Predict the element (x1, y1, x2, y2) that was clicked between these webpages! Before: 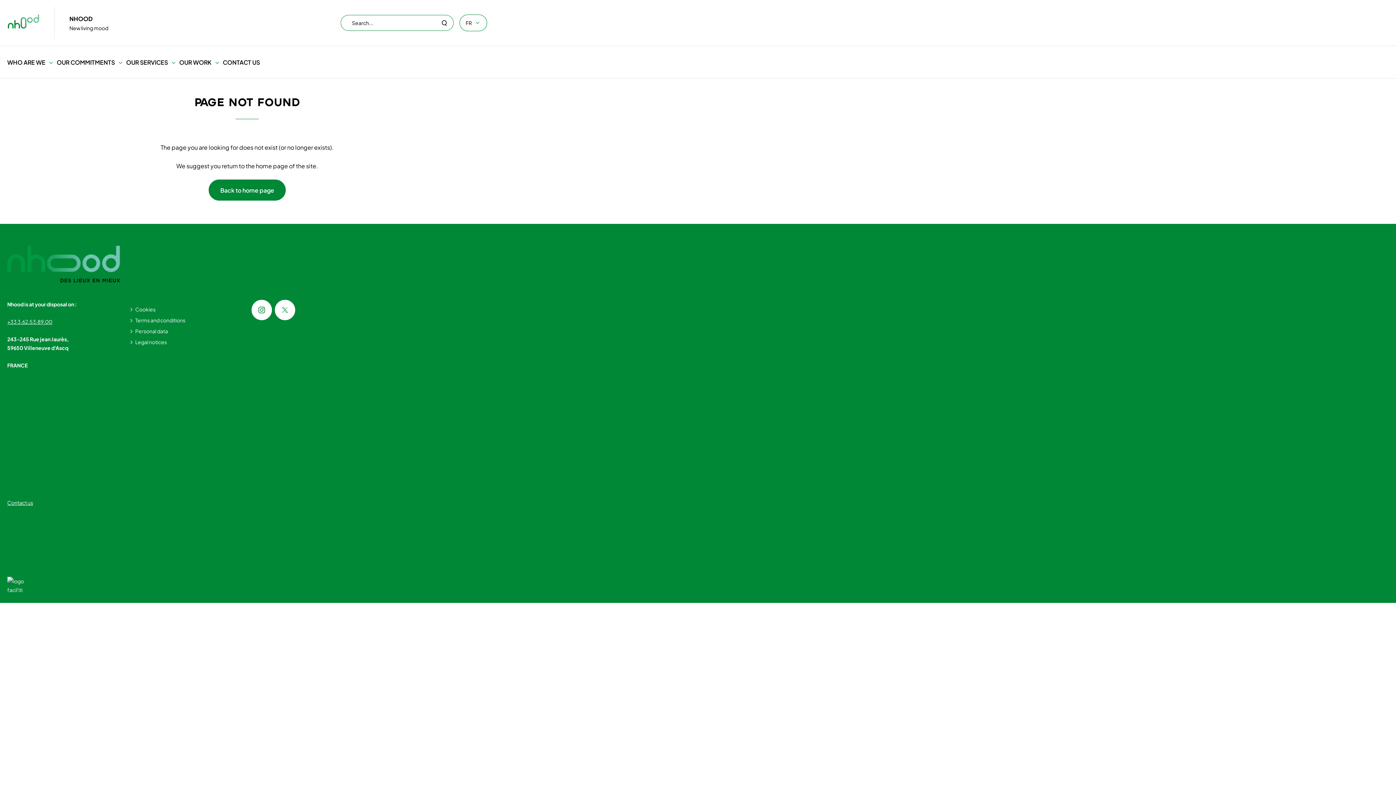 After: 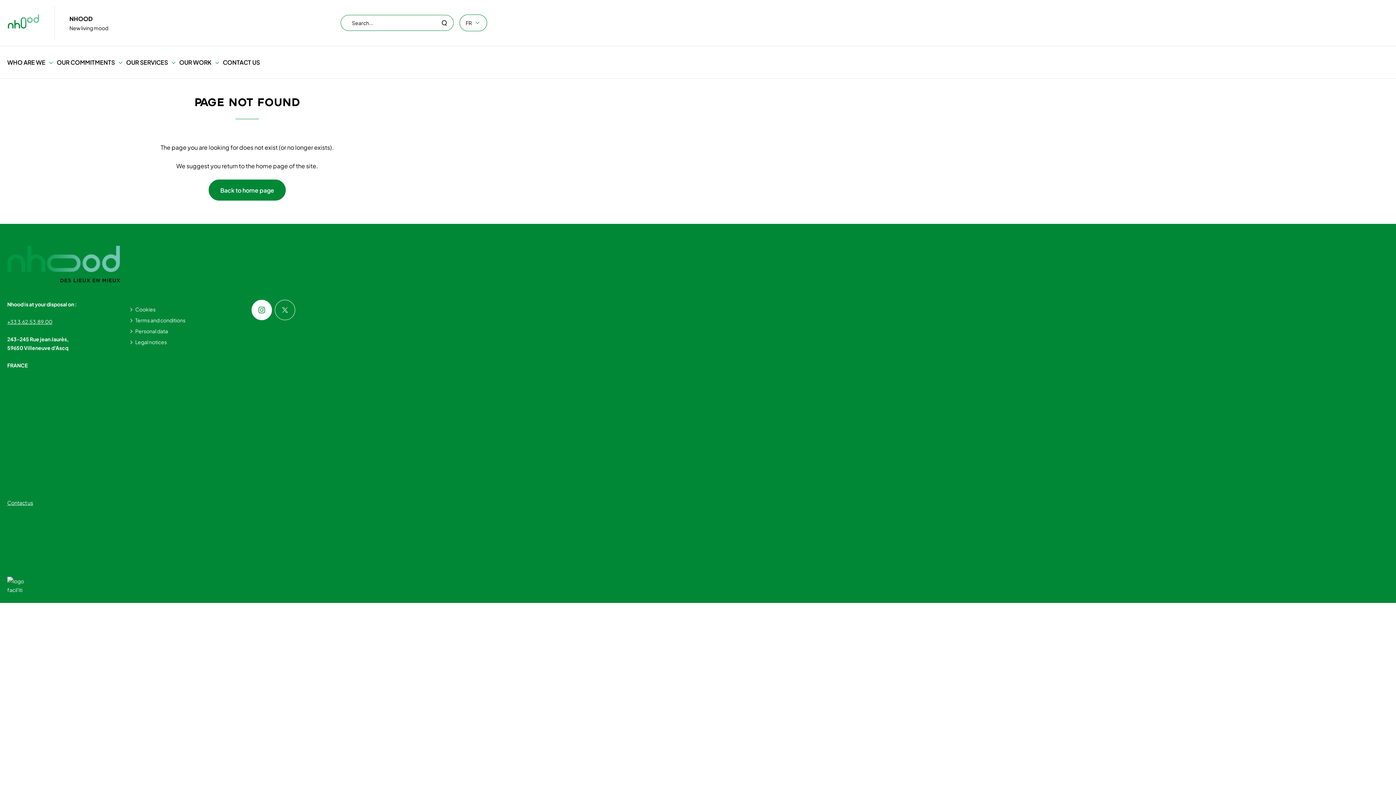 Action: label: X bbox: (274, 300, 295, 320)